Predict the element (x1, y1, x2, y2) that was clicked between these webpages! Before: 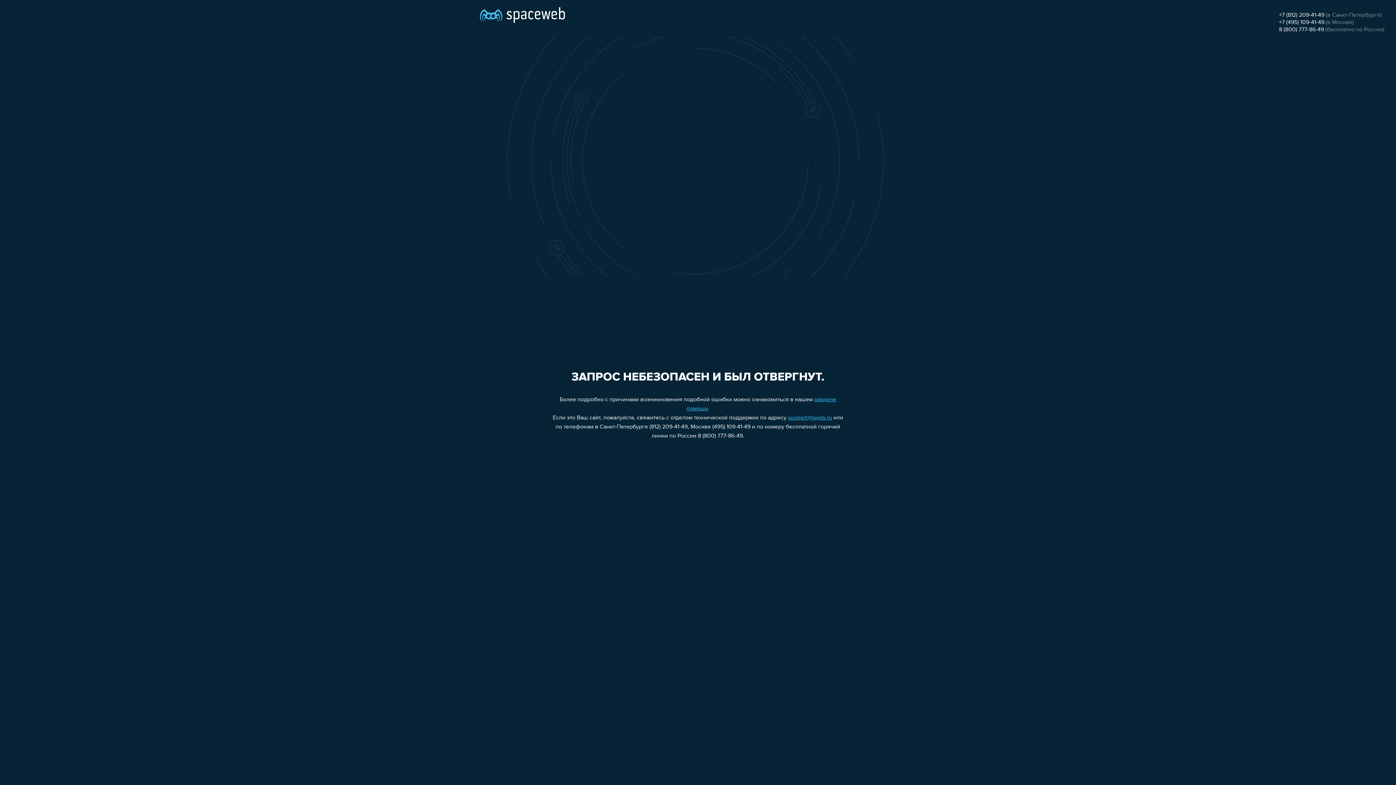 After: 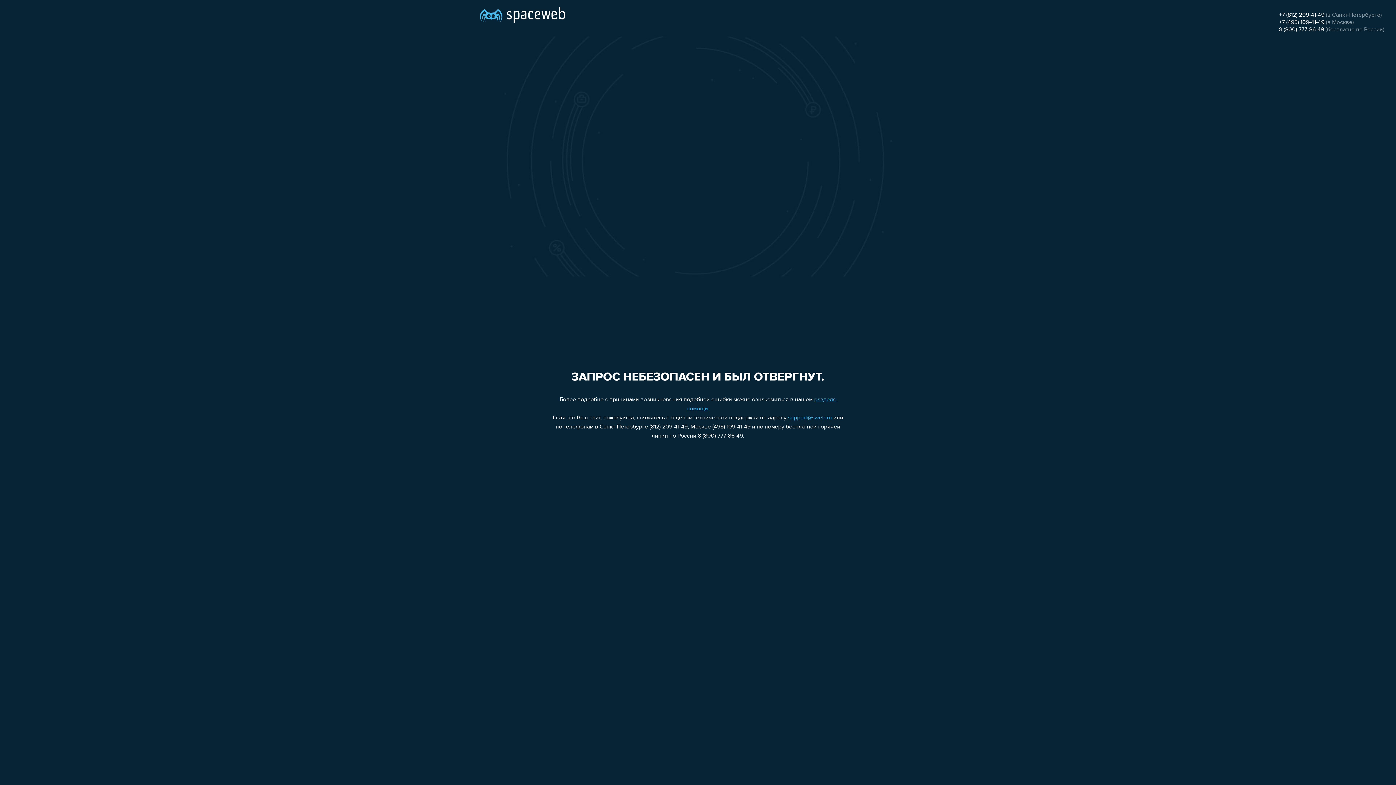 Action: label: +7 (812) 209-41-49 bbox: (1279, 12, 1324, 18)